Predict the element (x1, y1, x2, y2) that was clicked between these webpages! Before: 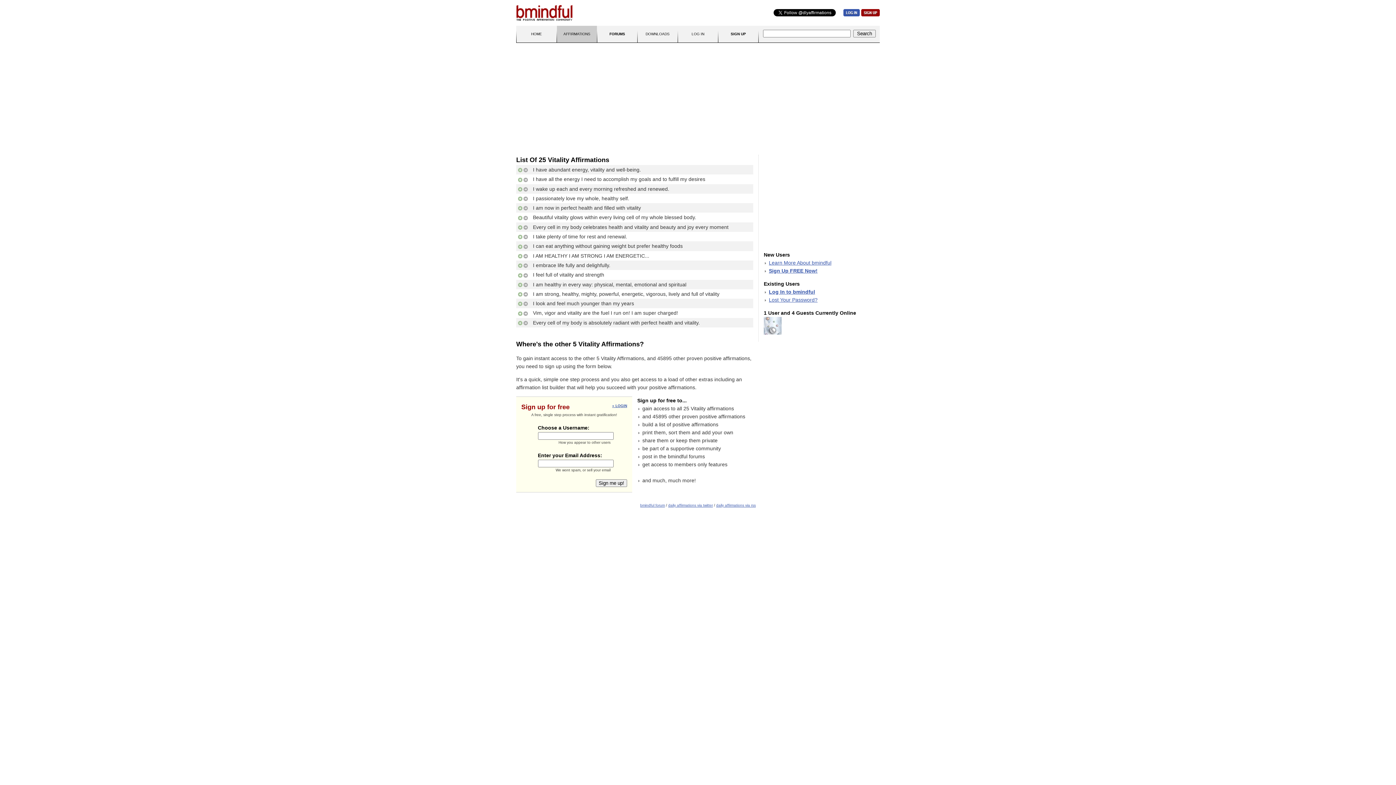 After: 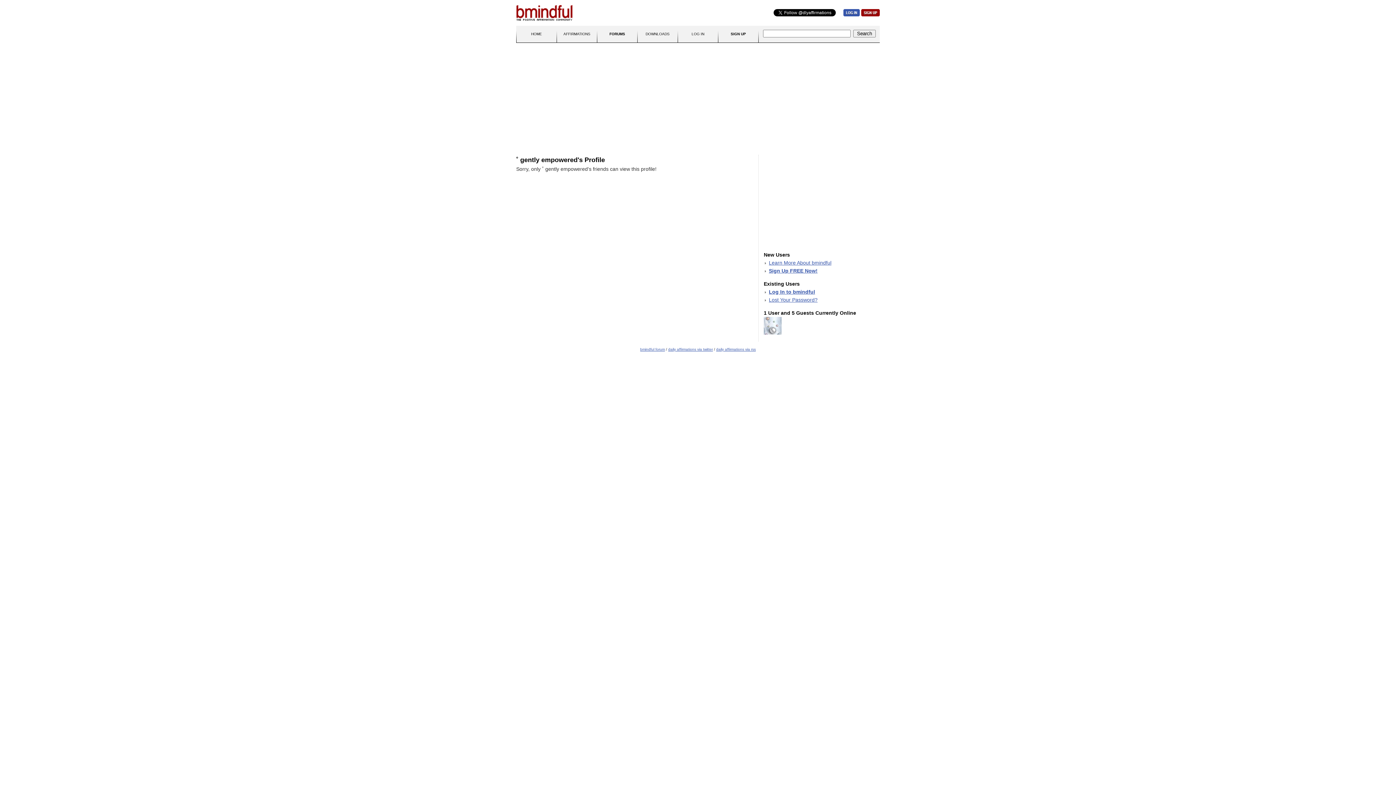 Action: bbox: (764, 317, 781, 334)